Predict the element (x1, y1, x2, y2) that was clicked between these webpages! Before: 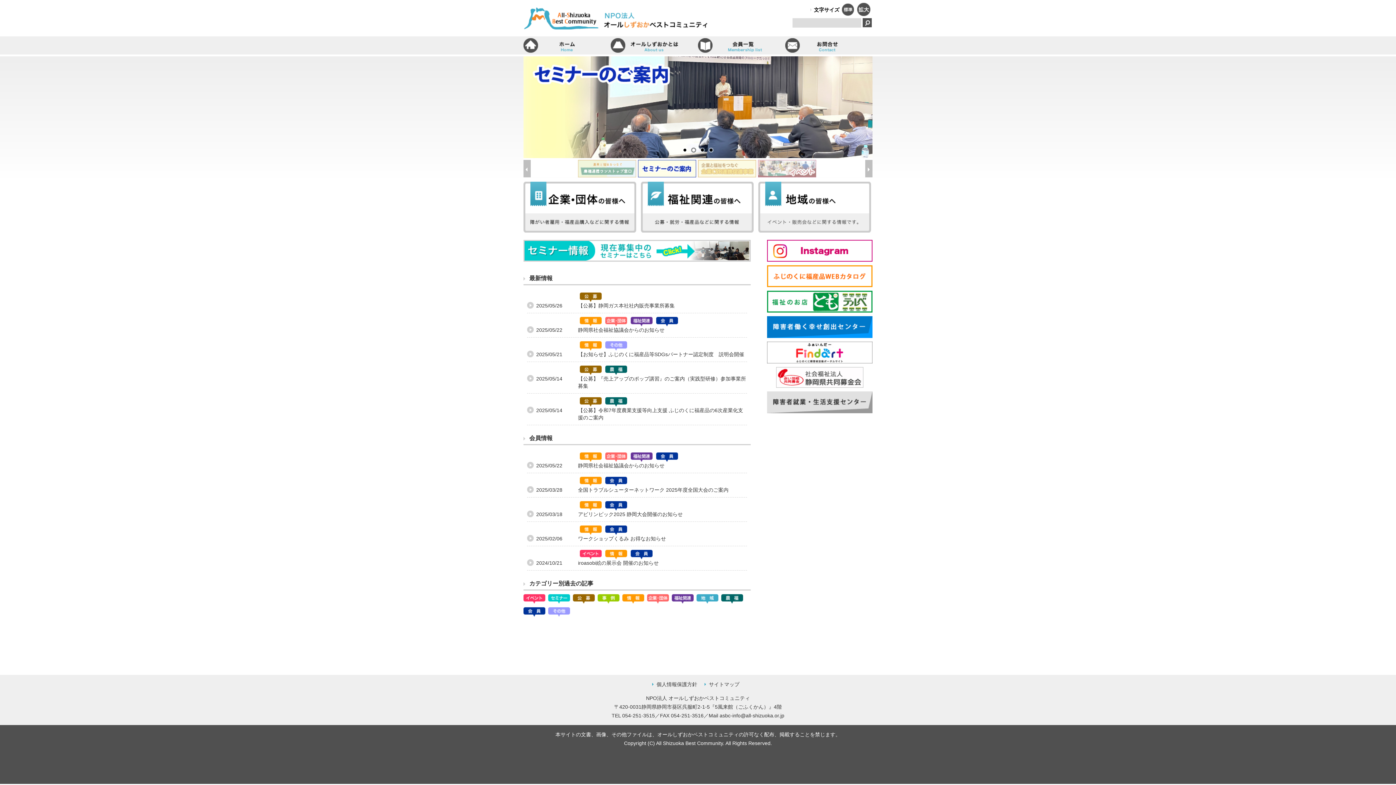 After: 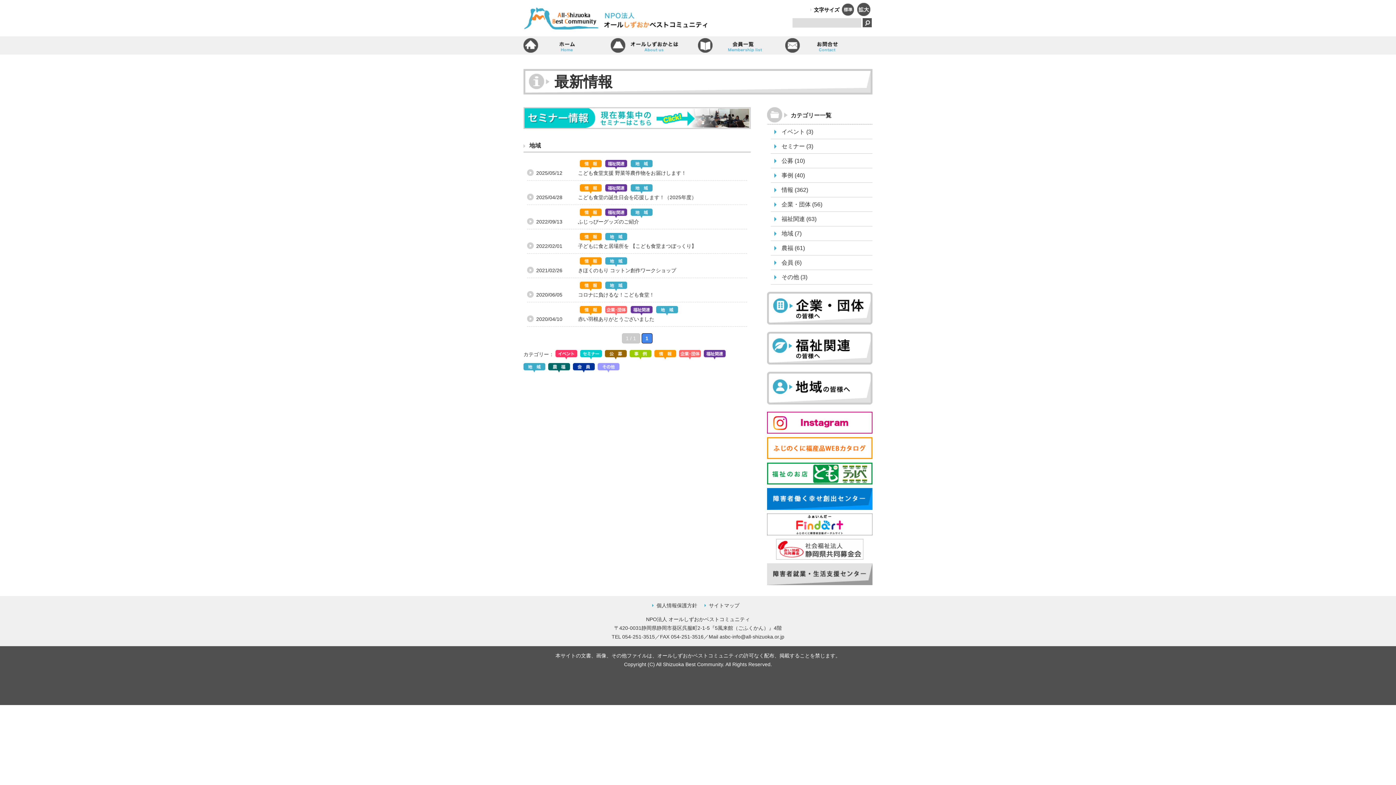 Action: bbox: (696, 600, 721, 606)